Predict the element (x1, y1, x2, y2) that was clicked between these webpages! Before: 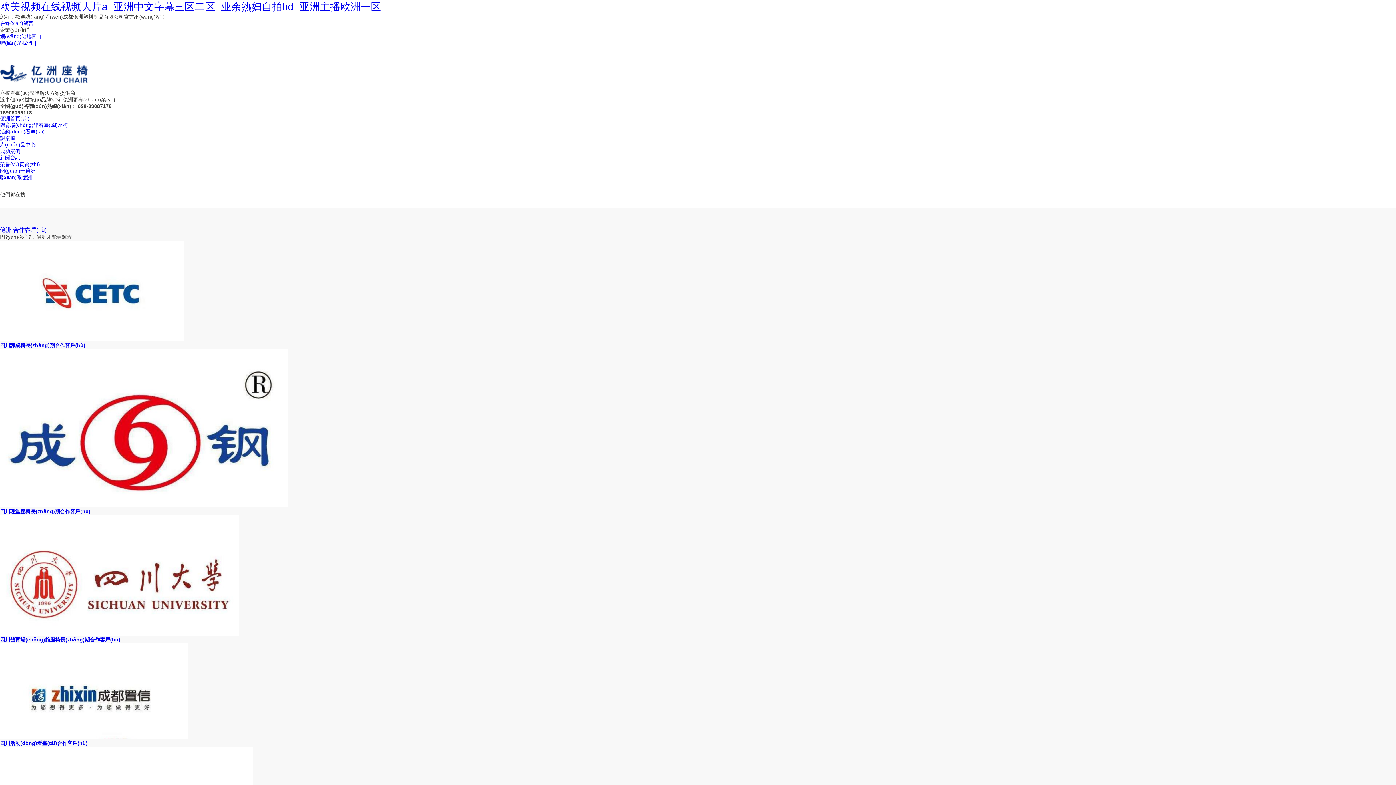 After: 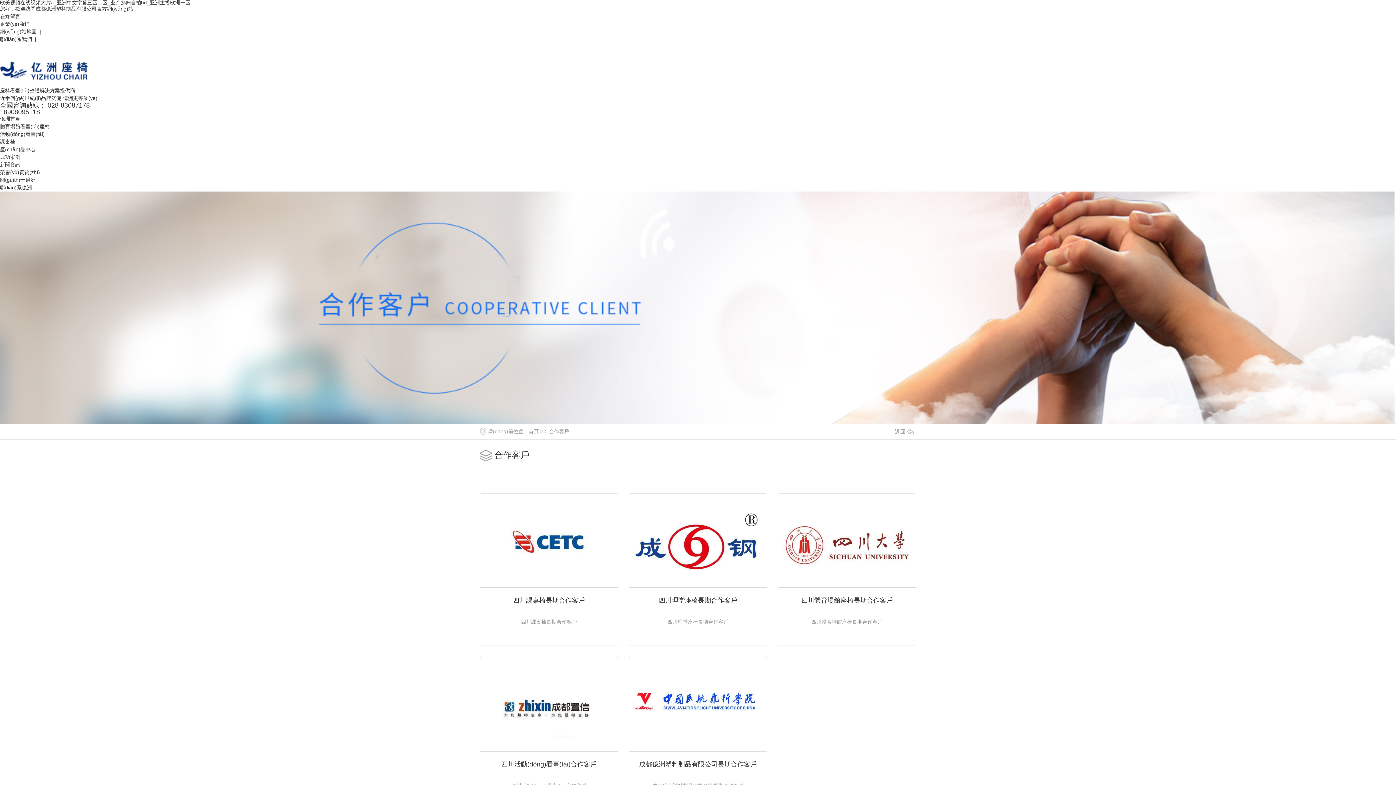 Action: bbox: (0, 226, 46, 233) label: 億洲·合作客戶(hù)